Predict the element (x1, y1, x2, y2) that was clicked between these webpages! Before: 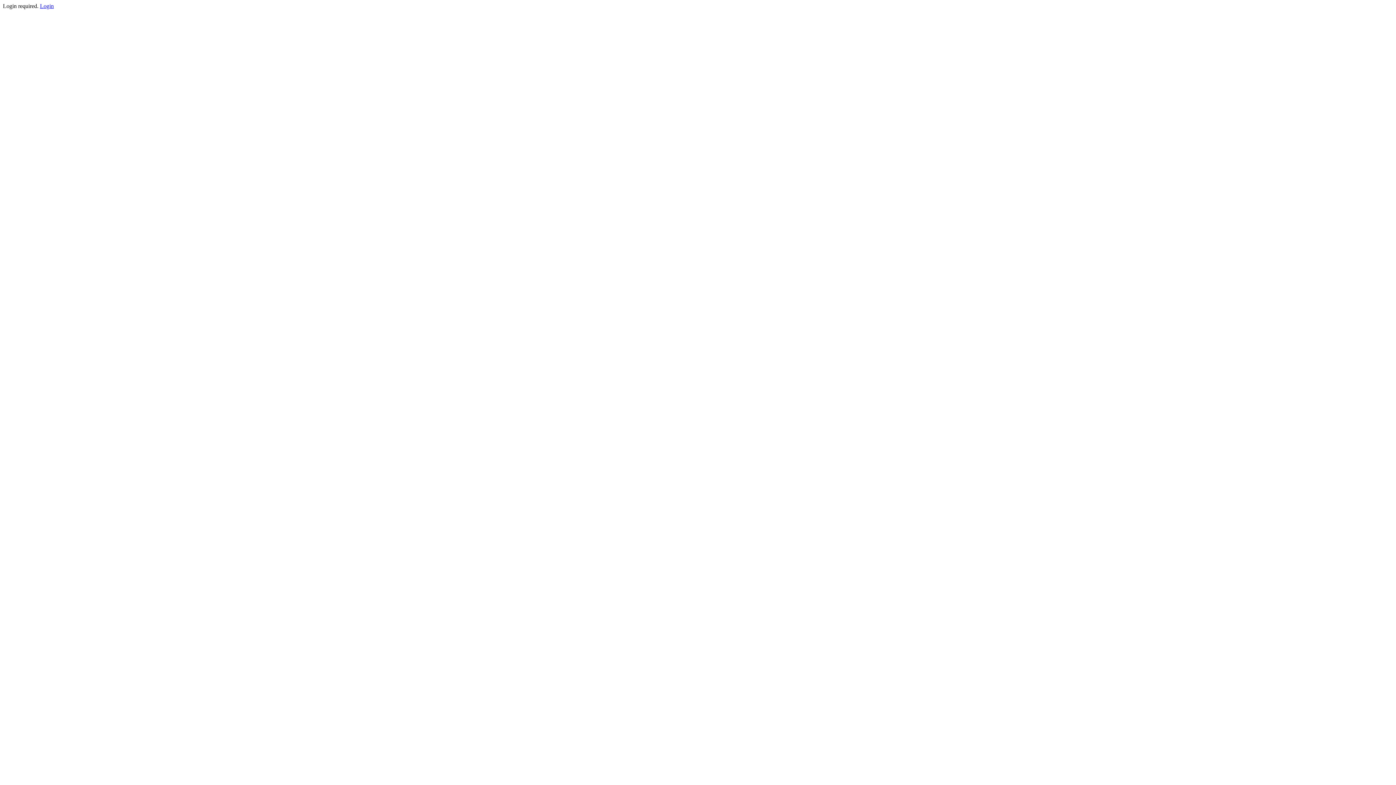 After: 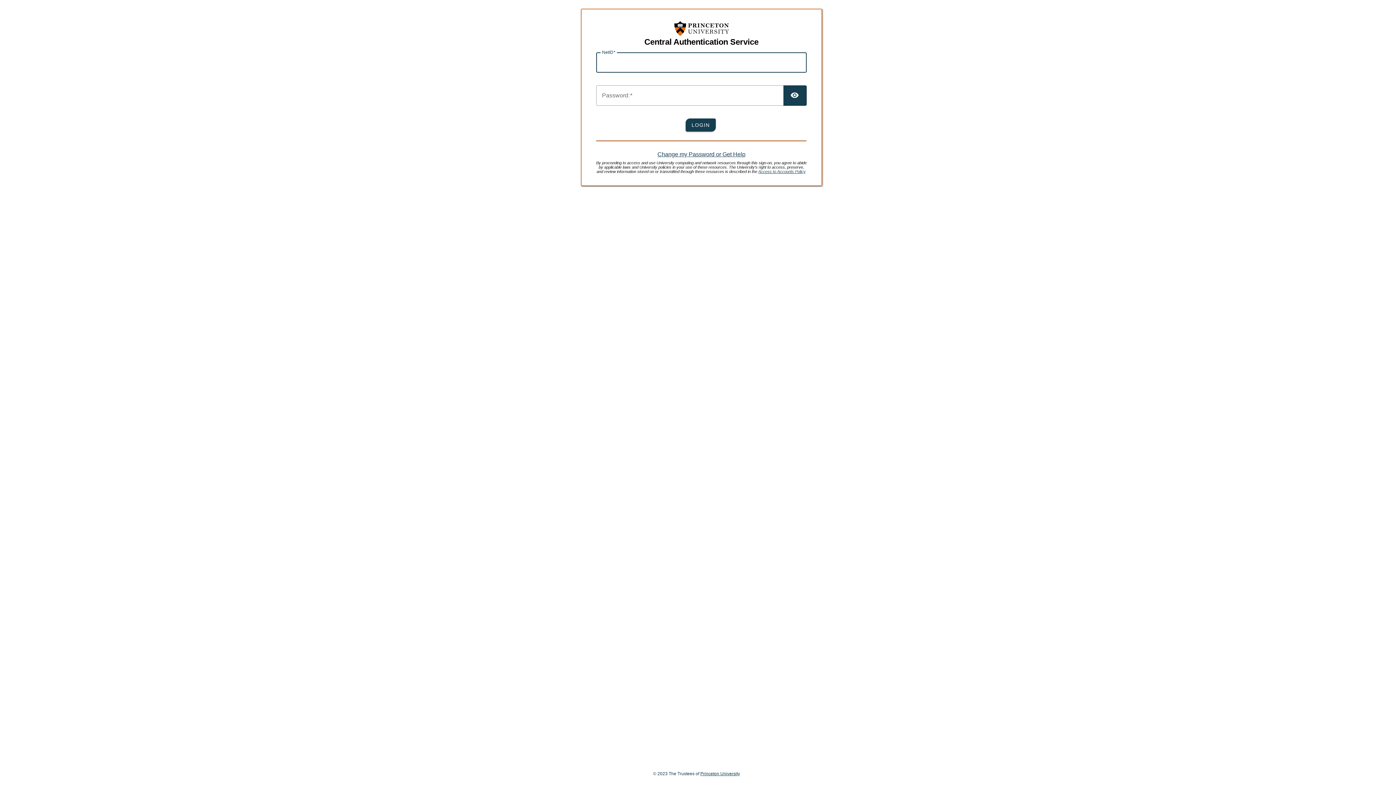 Action: bbox: (40, 2, 53, 9) label: Login